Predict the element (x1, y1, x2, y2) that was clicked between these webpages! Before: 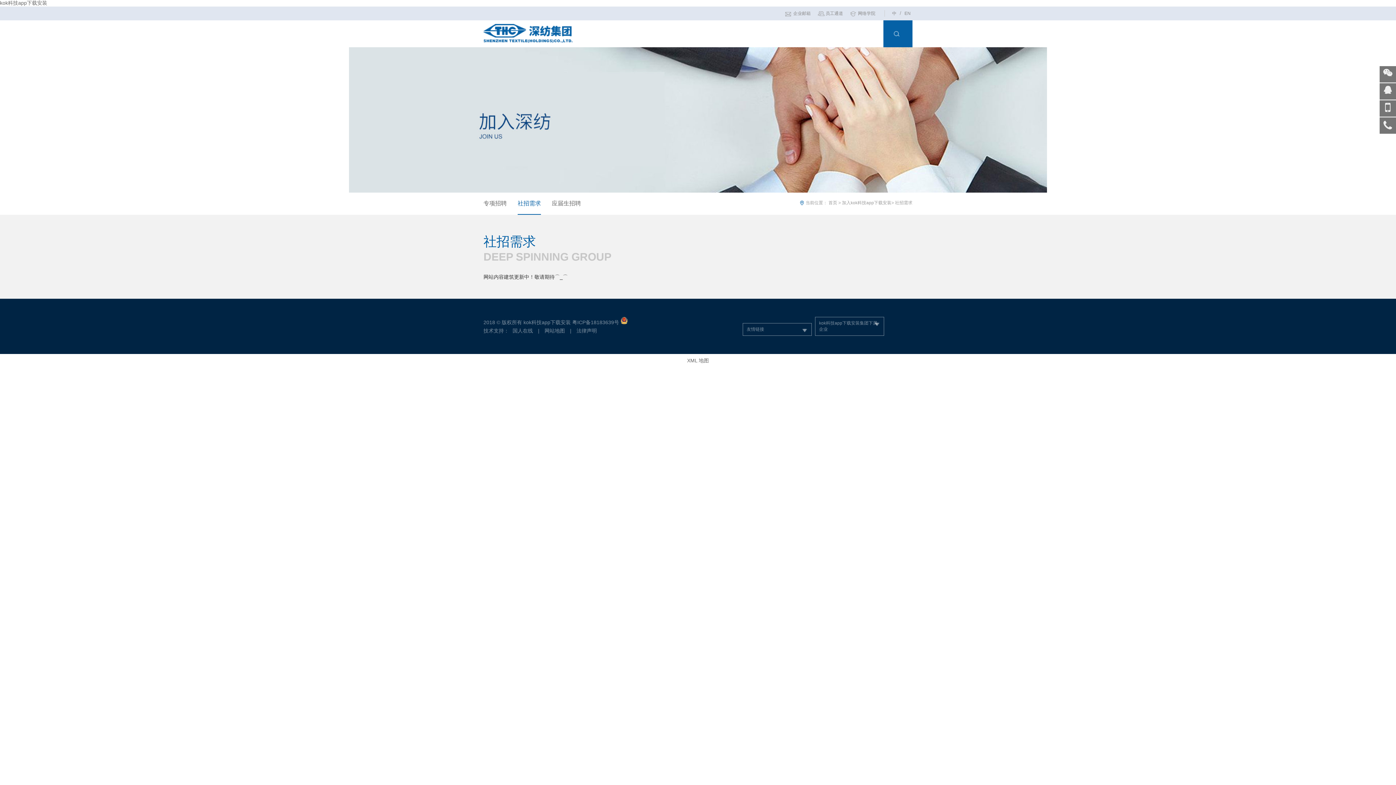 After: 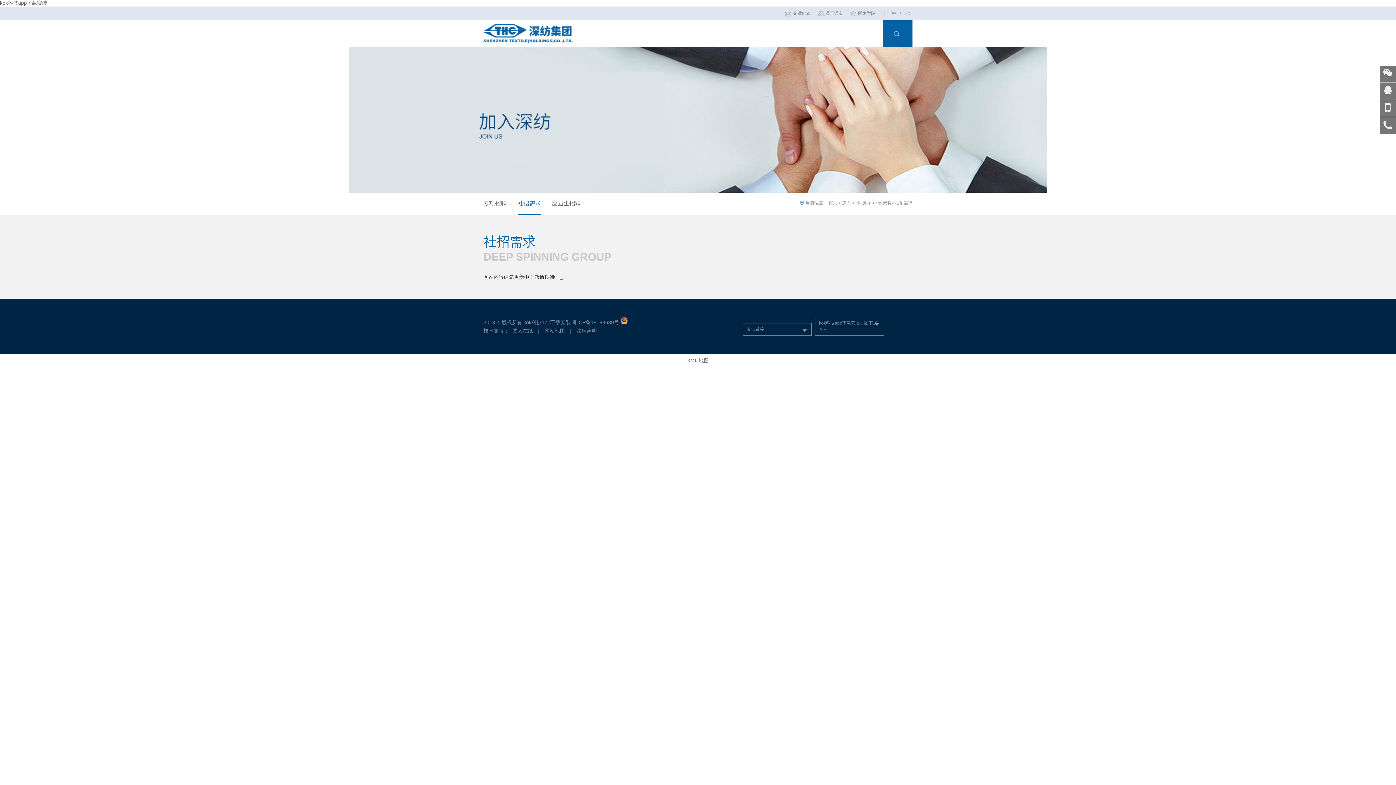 Action: bbox: (517, 200, 541, 207) label: 社招需求